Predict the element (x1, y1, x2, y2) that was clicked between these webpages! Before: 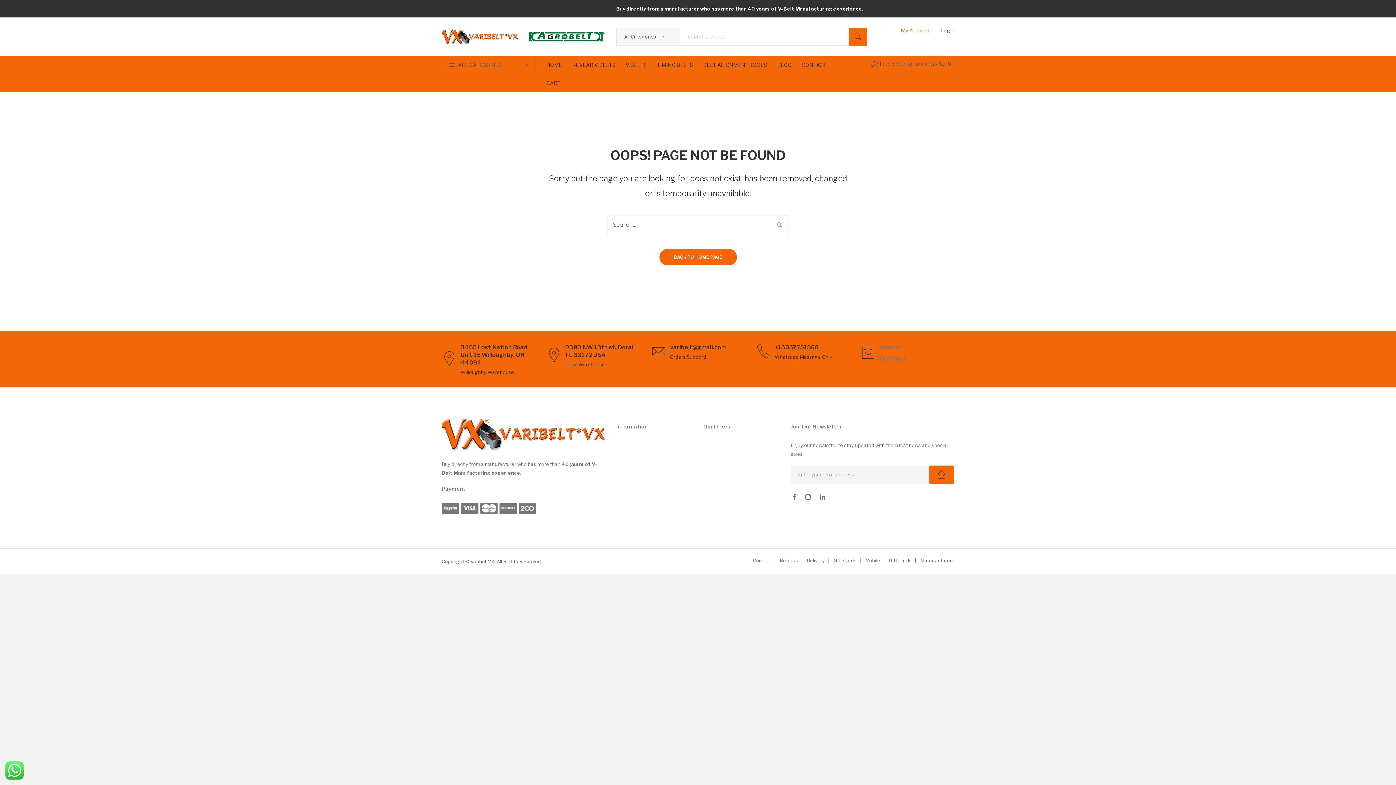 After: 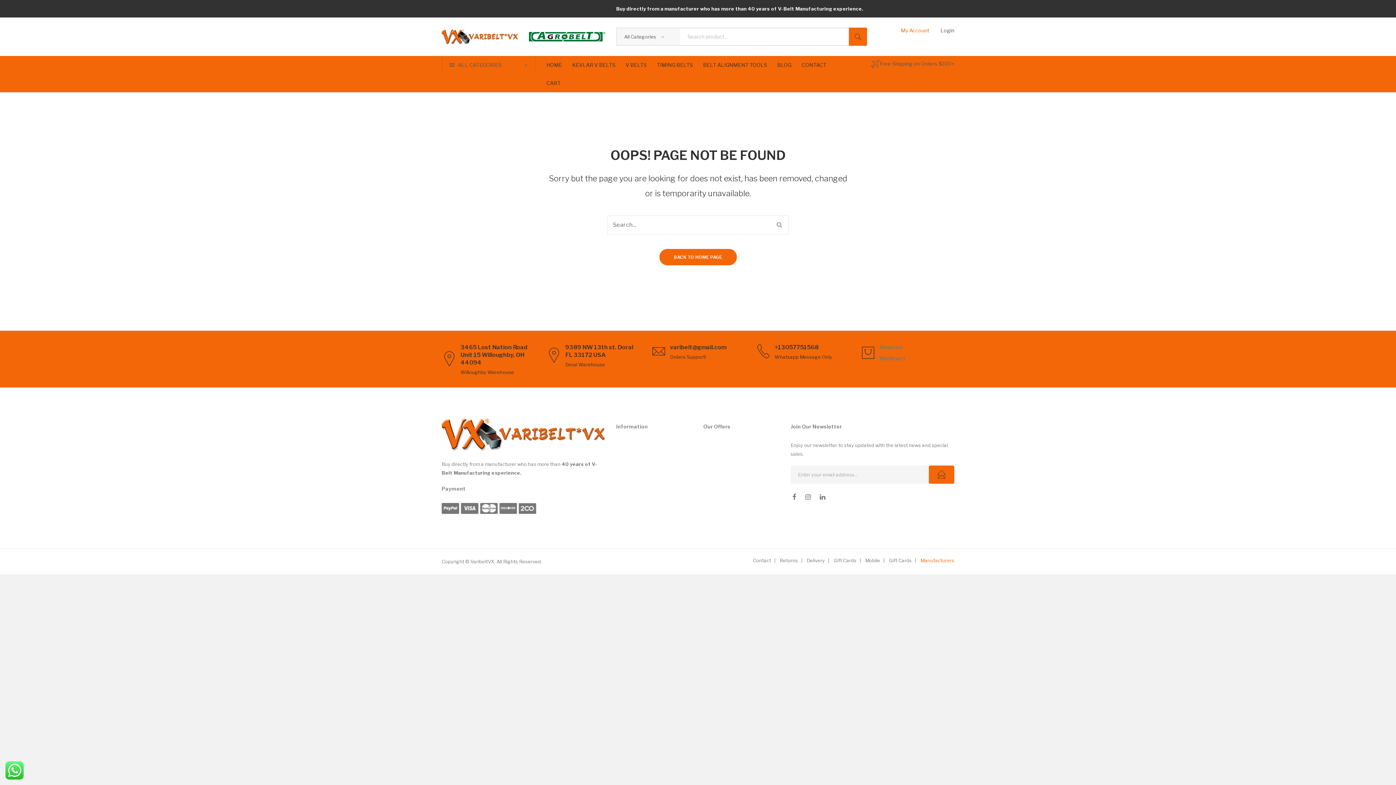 Action: bbox: (920, 557, 954, 563) label: Manufacturers